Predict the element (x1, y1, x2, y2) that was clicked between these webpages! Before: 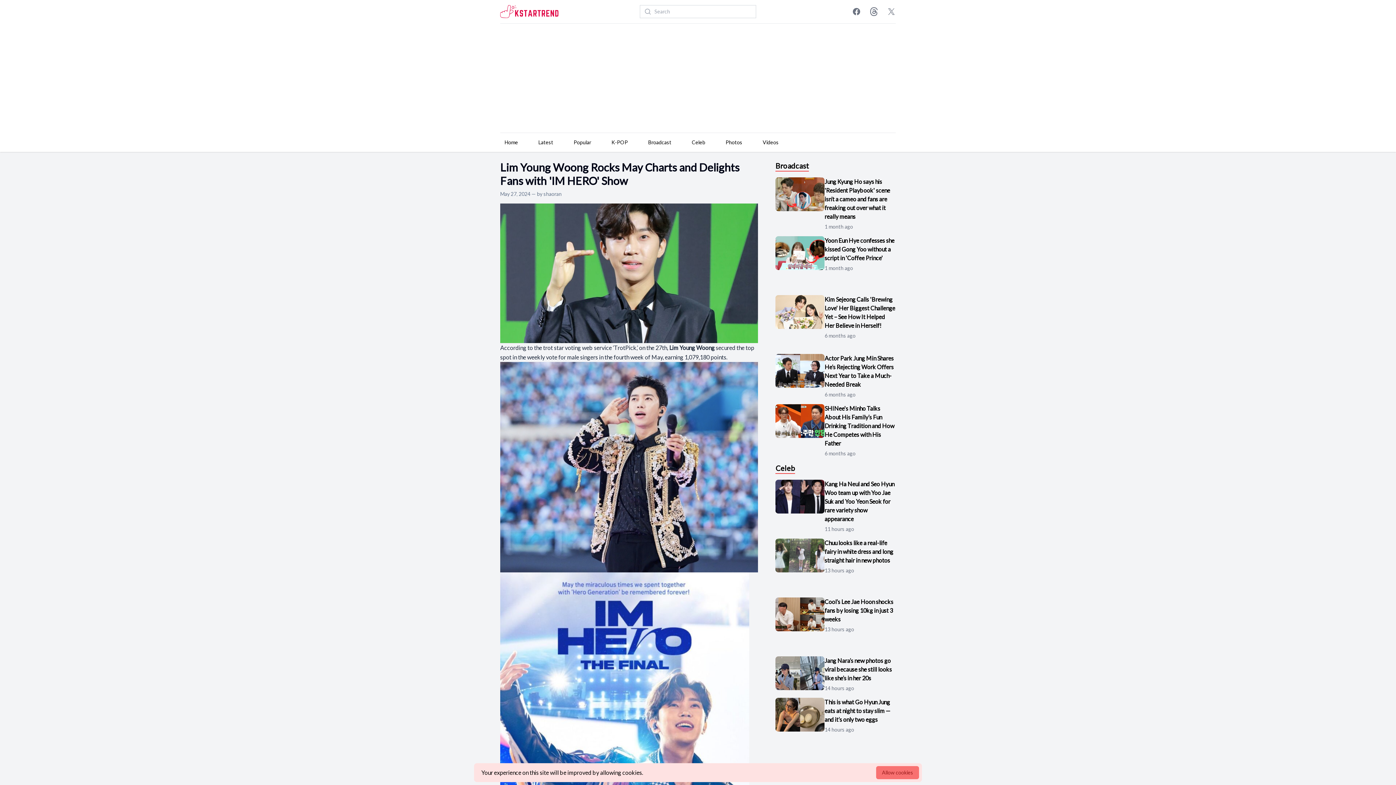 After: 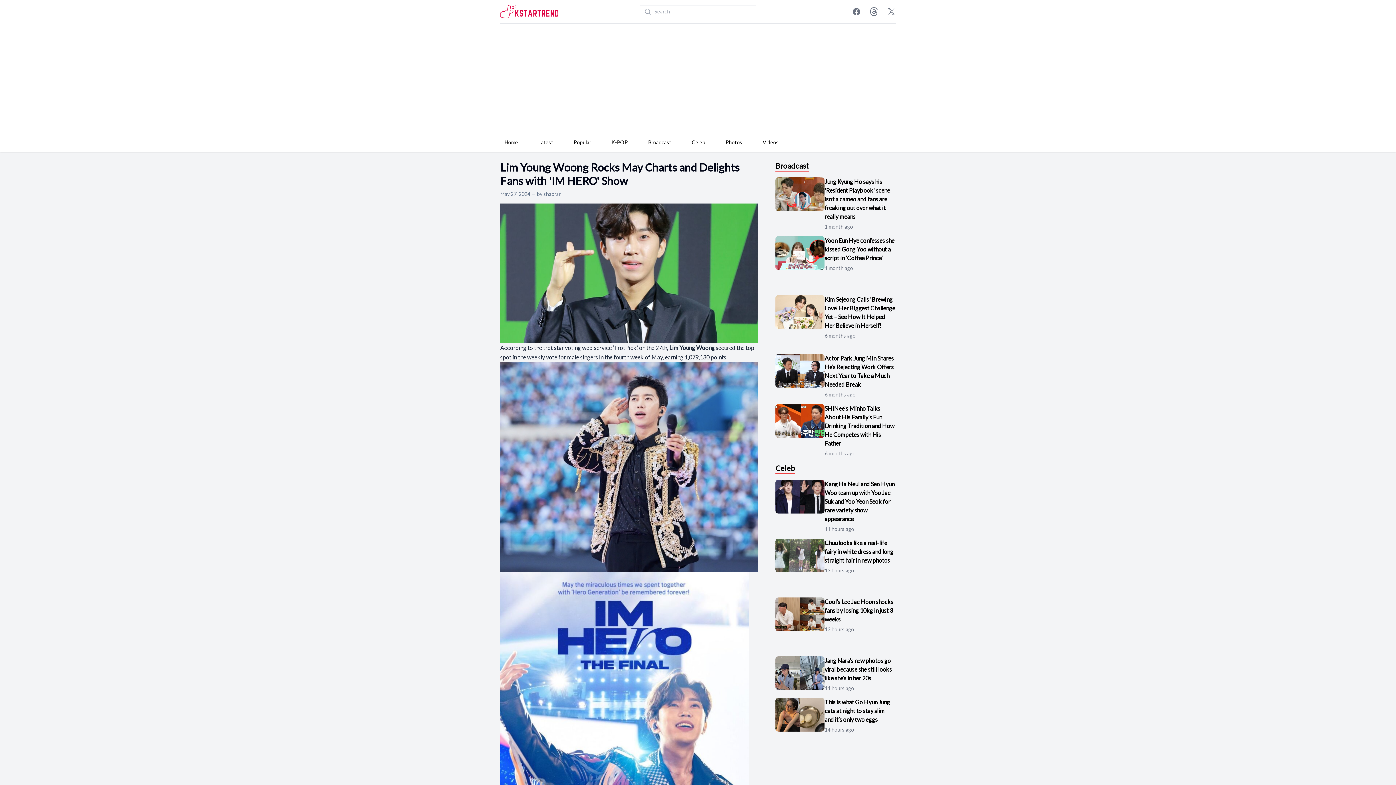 Action: label: Allow cookies bbox: (876, 766, 919, 779)